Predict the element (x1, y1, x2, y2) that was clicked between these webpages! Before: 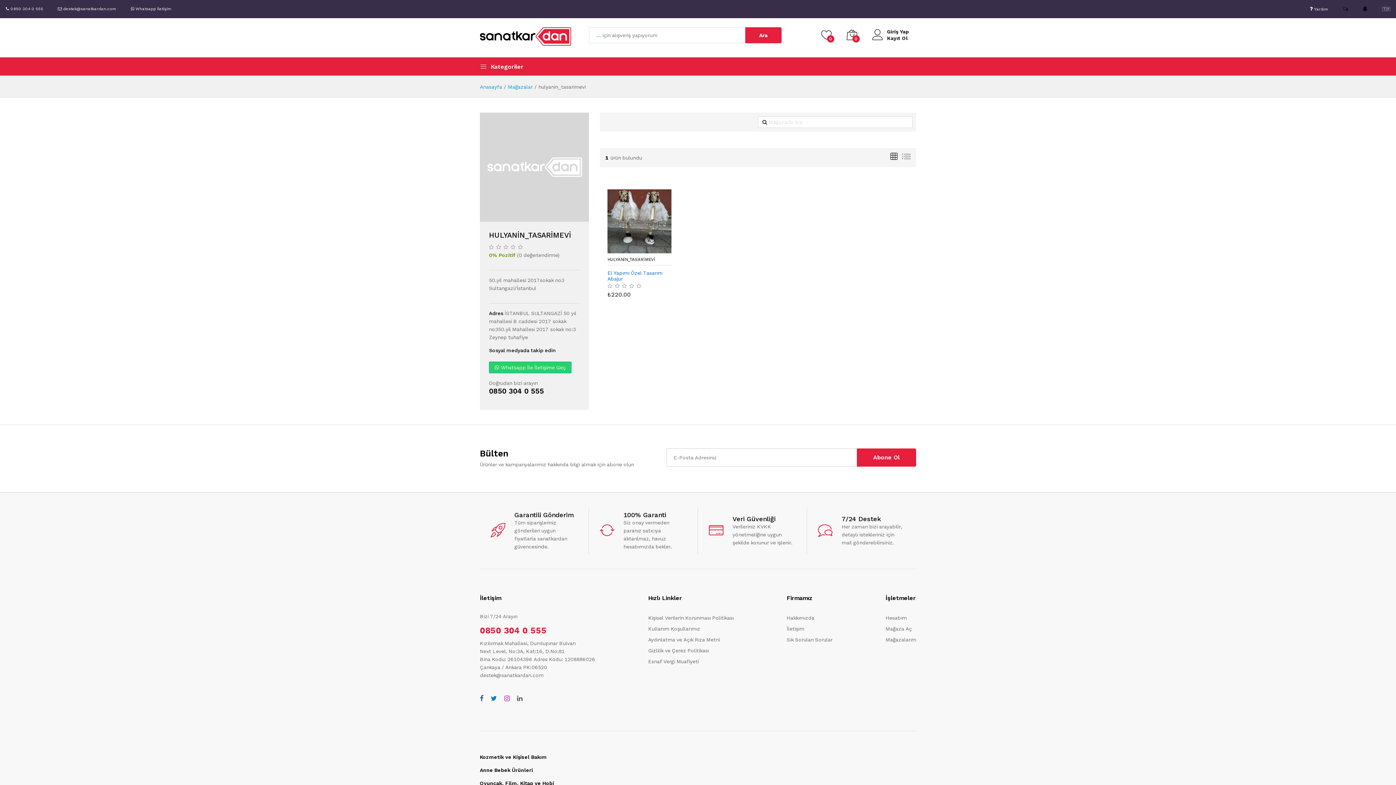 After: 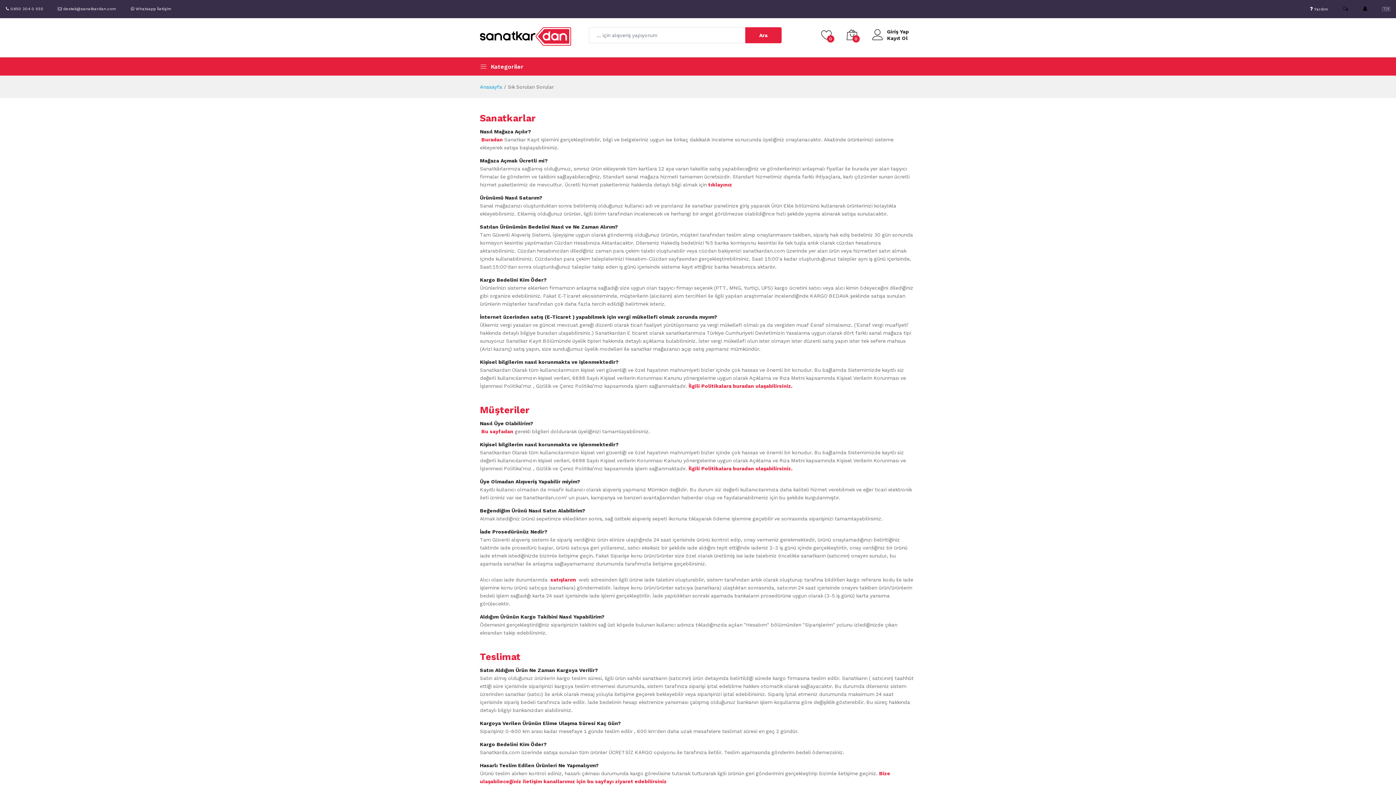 Action: label: Sık Sorulan Sorular bbox: (786, 636, 832, 643)